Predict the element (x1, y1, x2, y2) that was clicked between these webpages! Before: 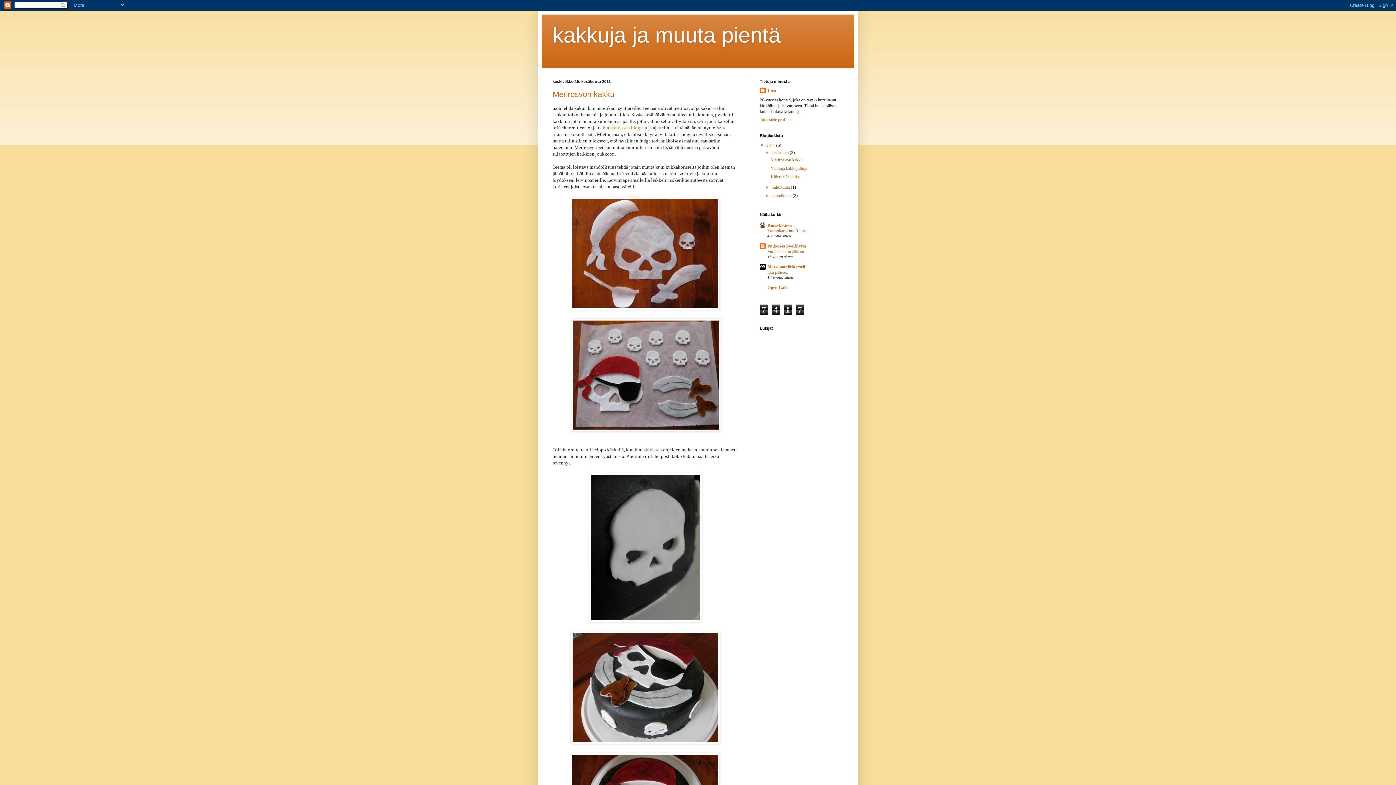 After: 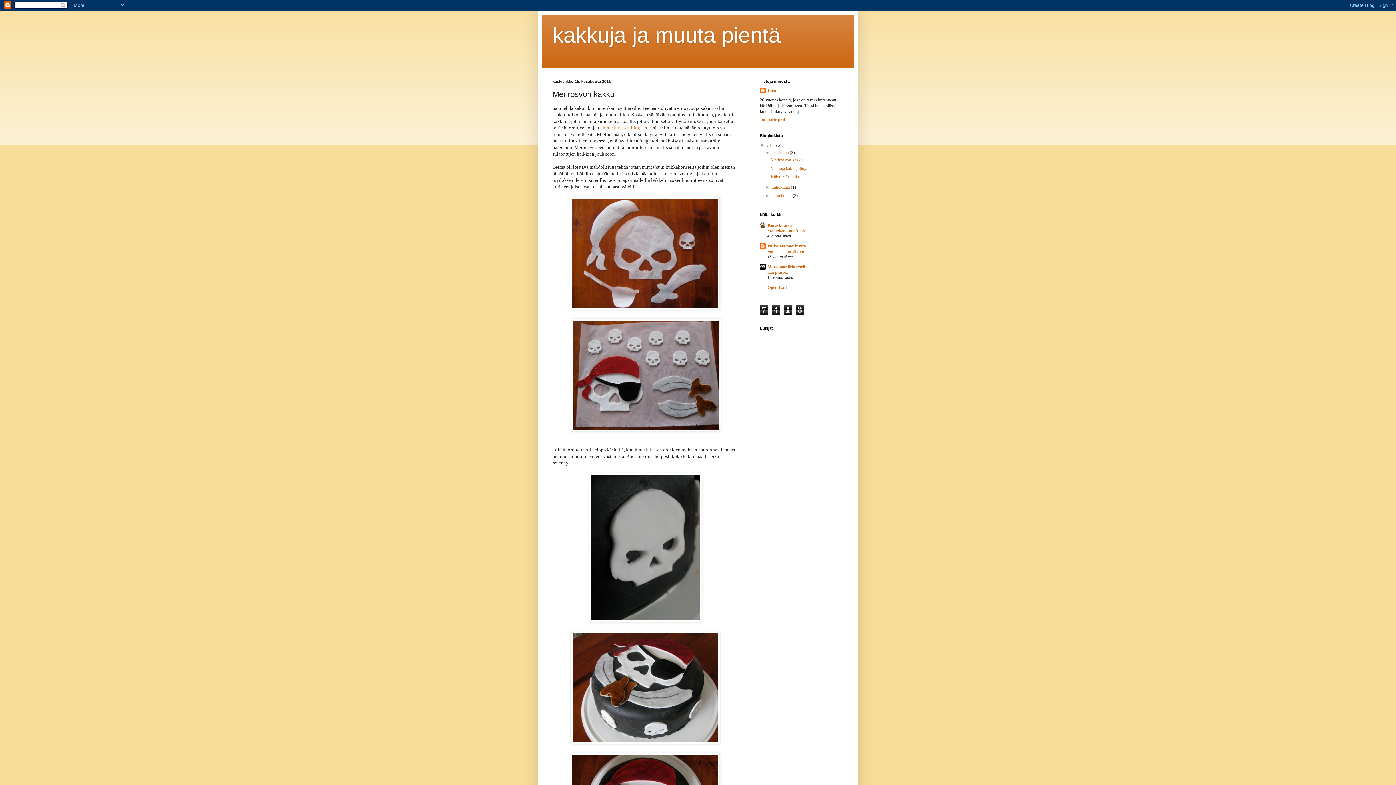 Action: label: Merirosvon kakku bbox: (770, 157, 802, 162)